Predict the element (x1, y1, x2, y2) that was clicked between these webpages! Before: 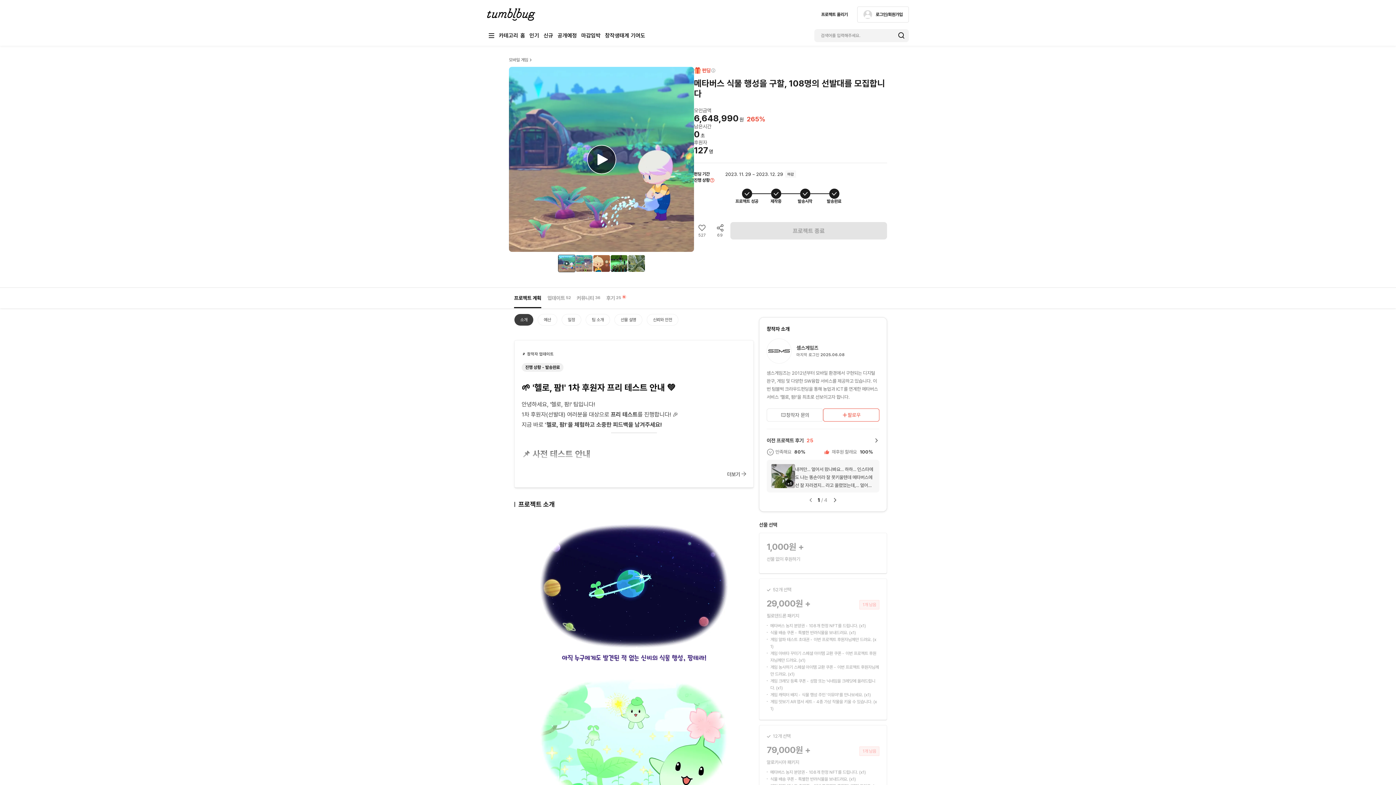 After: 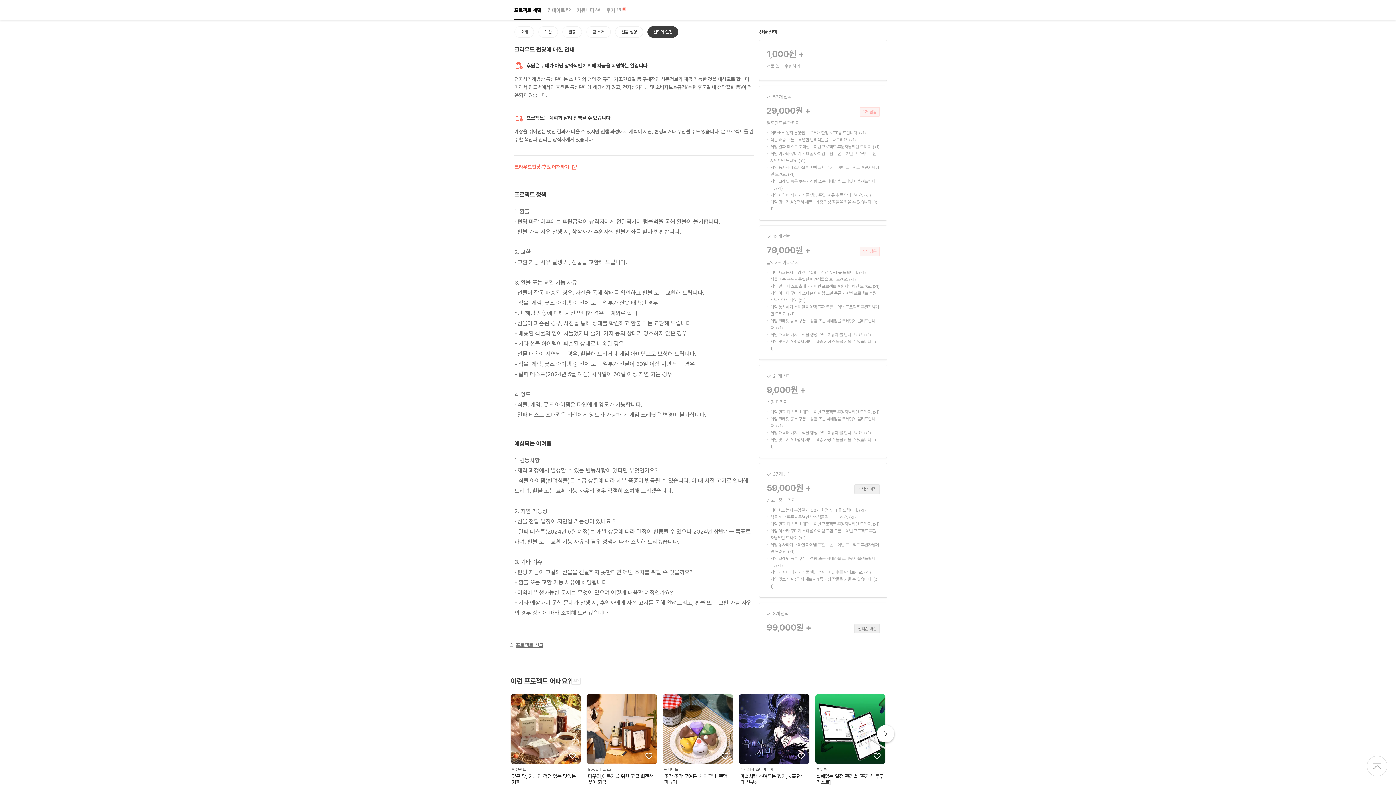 Action: bbox: (646, 296, 678, 308) label: 신뢰와 안전